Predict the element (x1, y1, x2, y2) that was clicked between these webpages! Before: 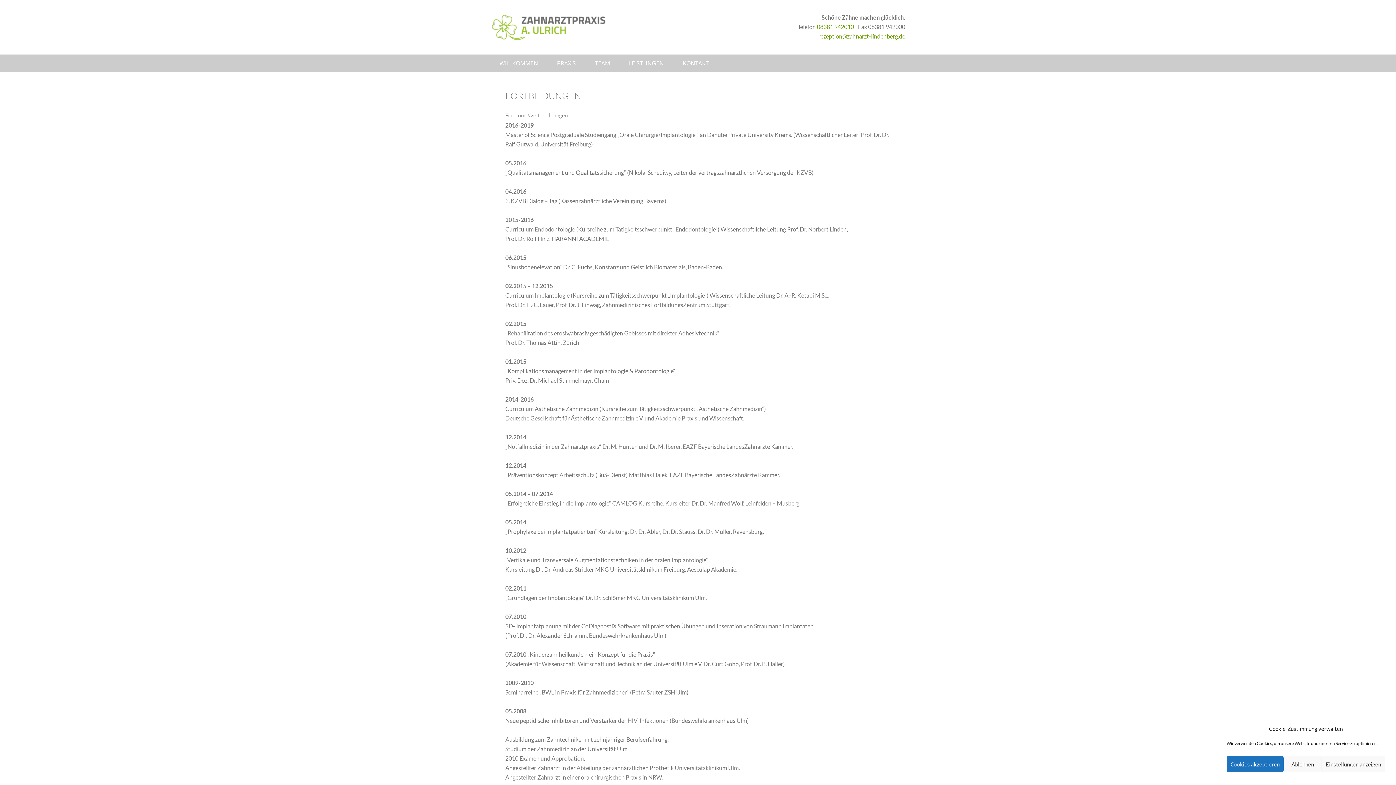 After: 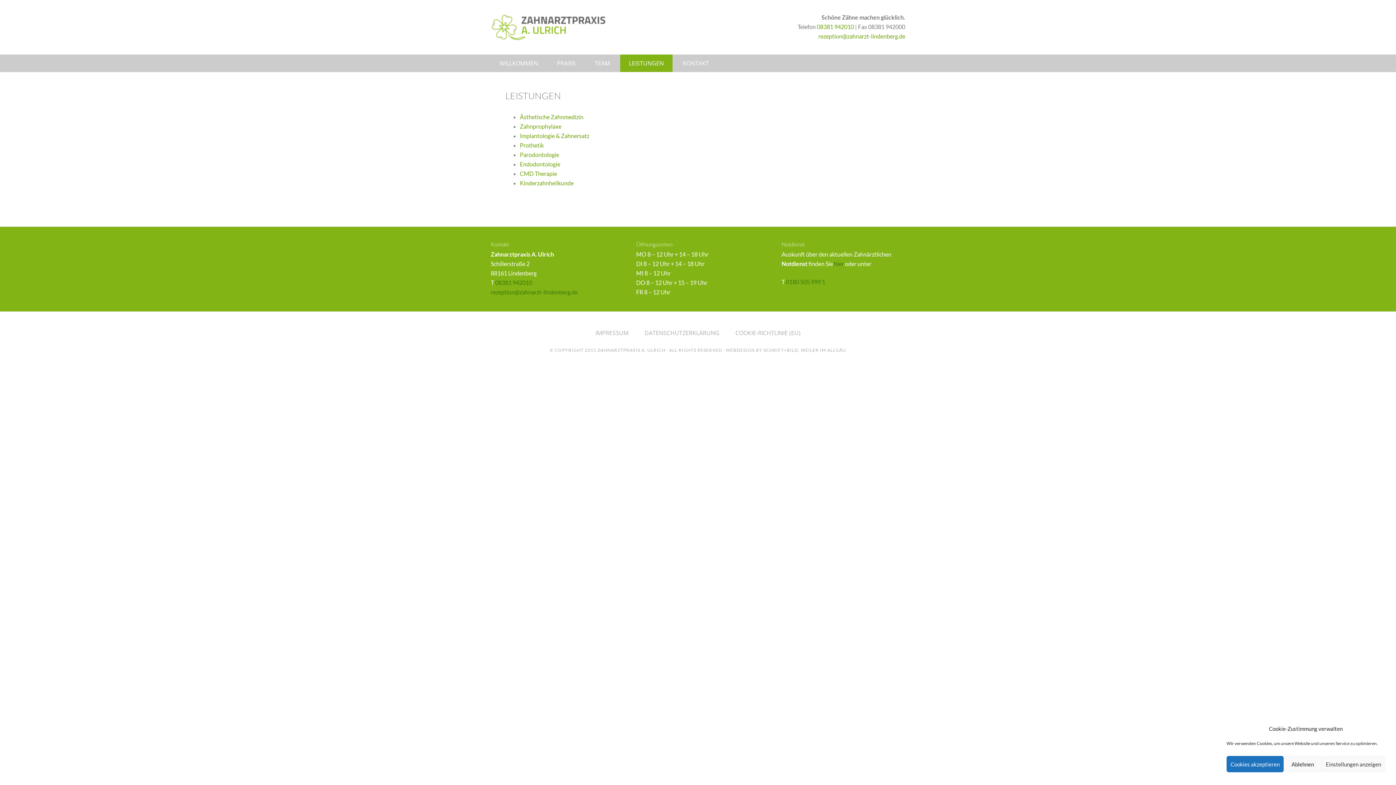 Action: bbox: (620, 54, 672, 72) label: LEISTUNGEN